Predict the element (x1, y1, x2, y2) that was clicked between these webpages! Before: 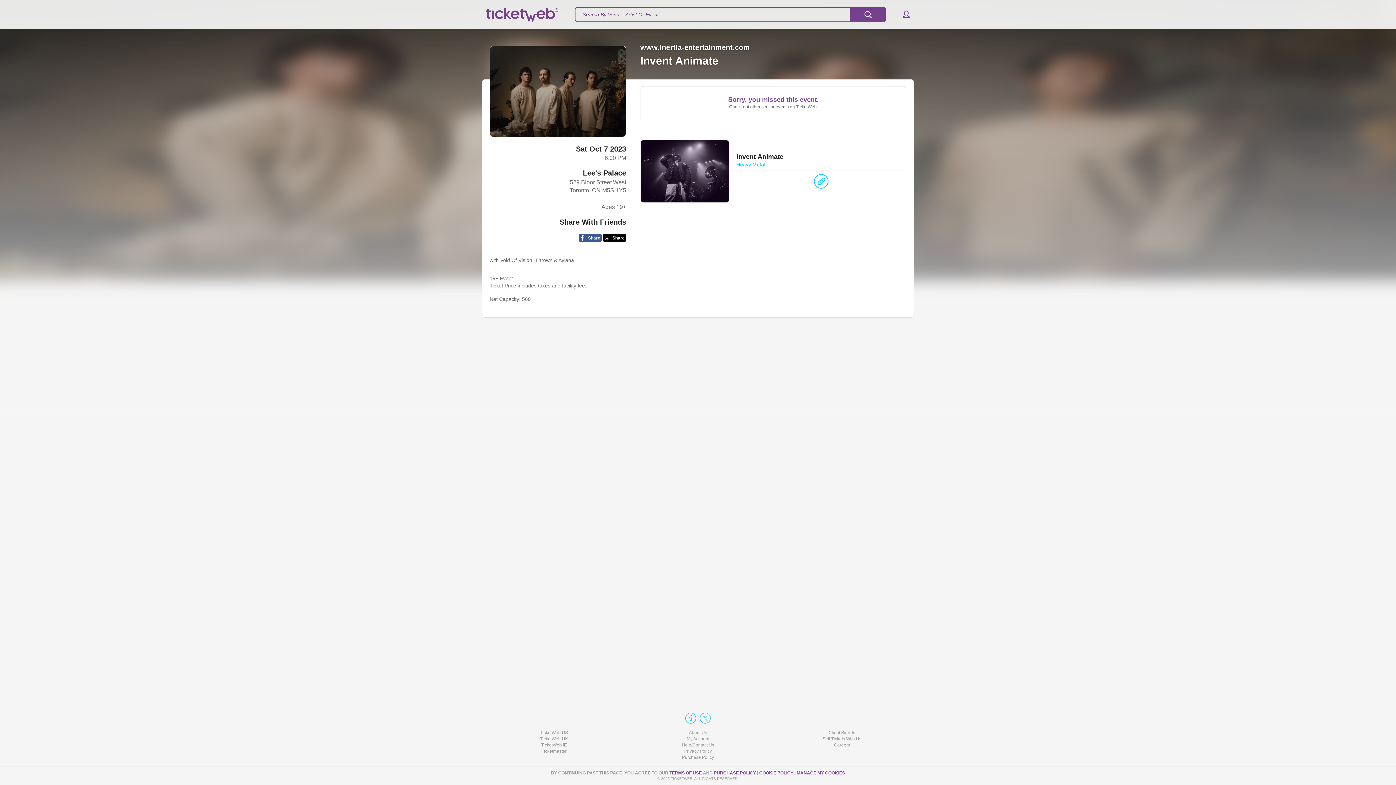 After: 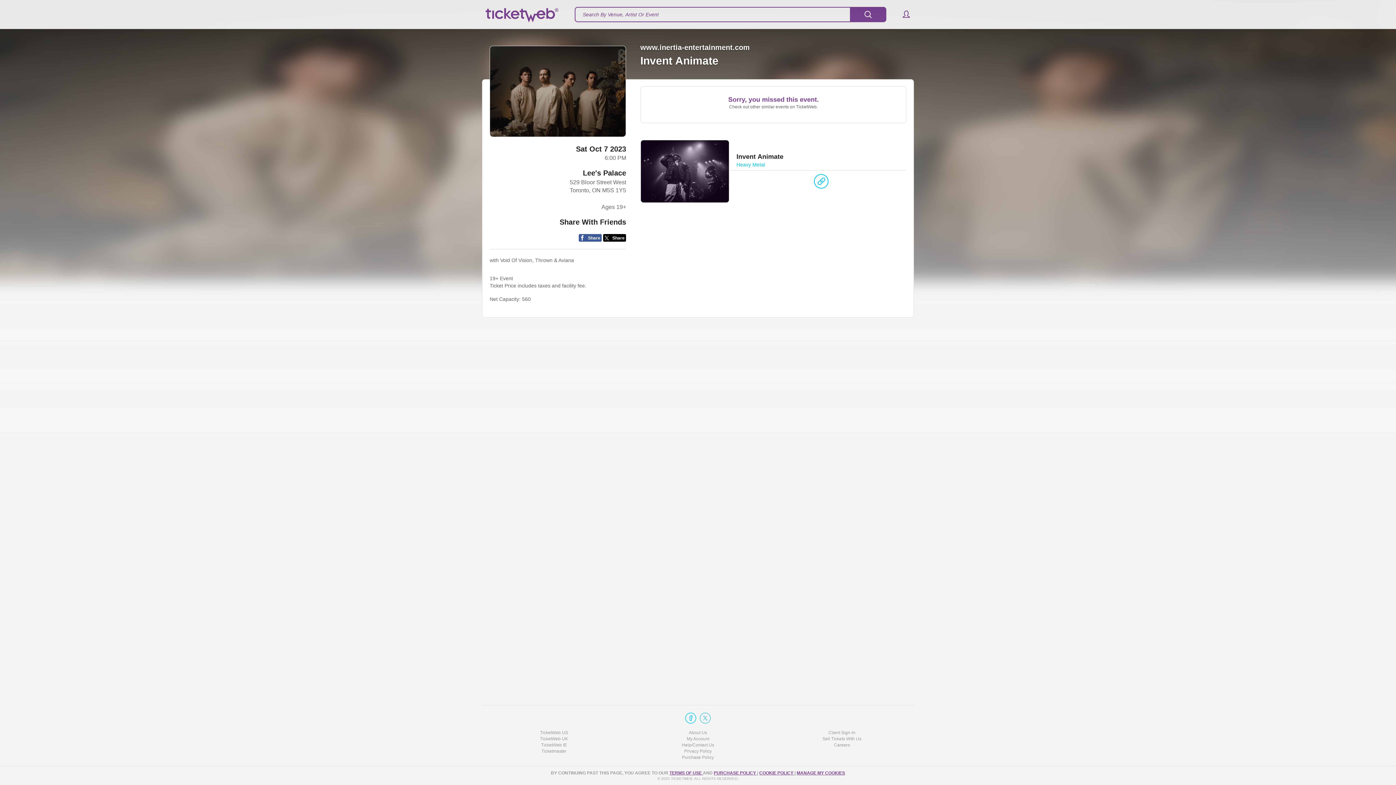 Action: label: Client Sign-In bbox: (770, 730, 914, 736)